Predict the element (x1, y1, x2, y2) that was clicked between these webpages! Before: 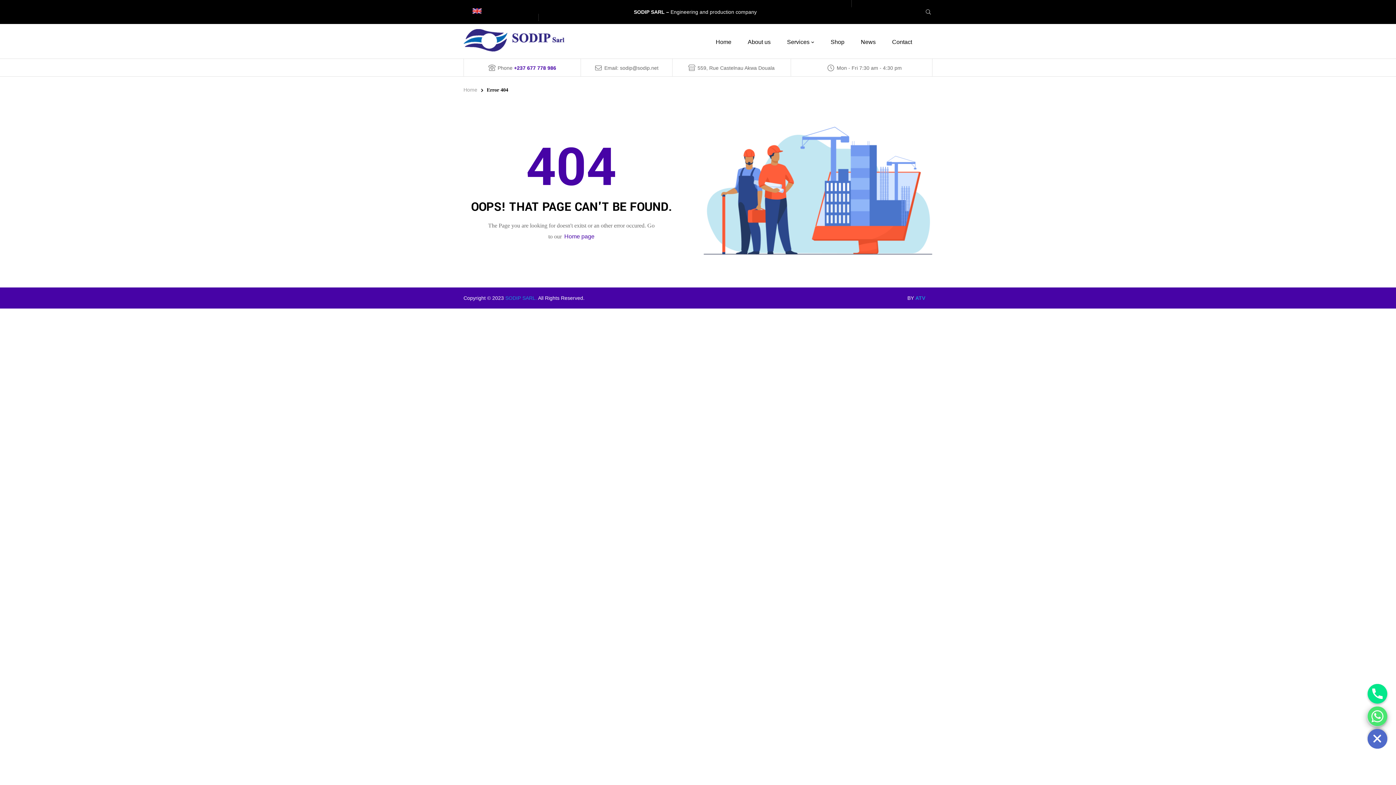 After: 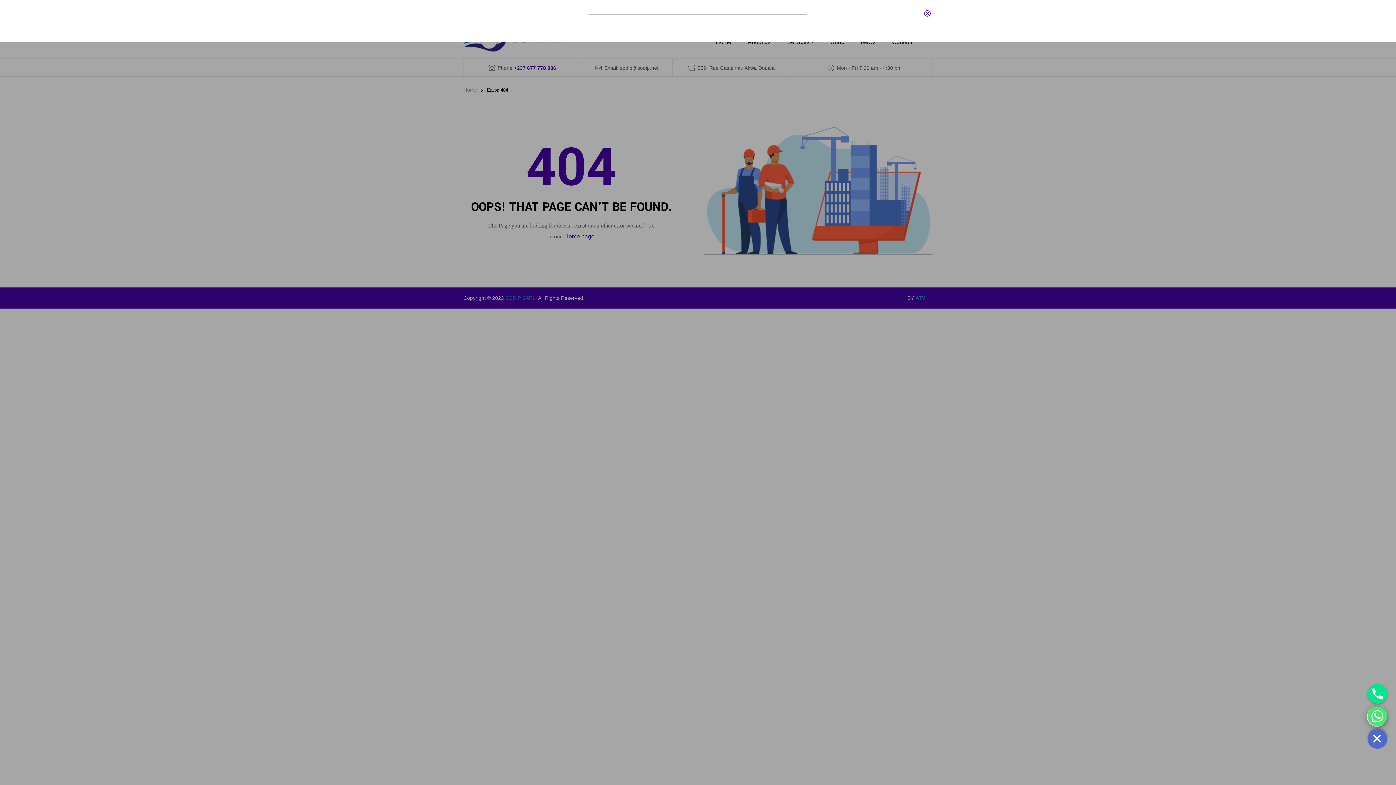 Action: bbox: (926, 7, 931, 16)